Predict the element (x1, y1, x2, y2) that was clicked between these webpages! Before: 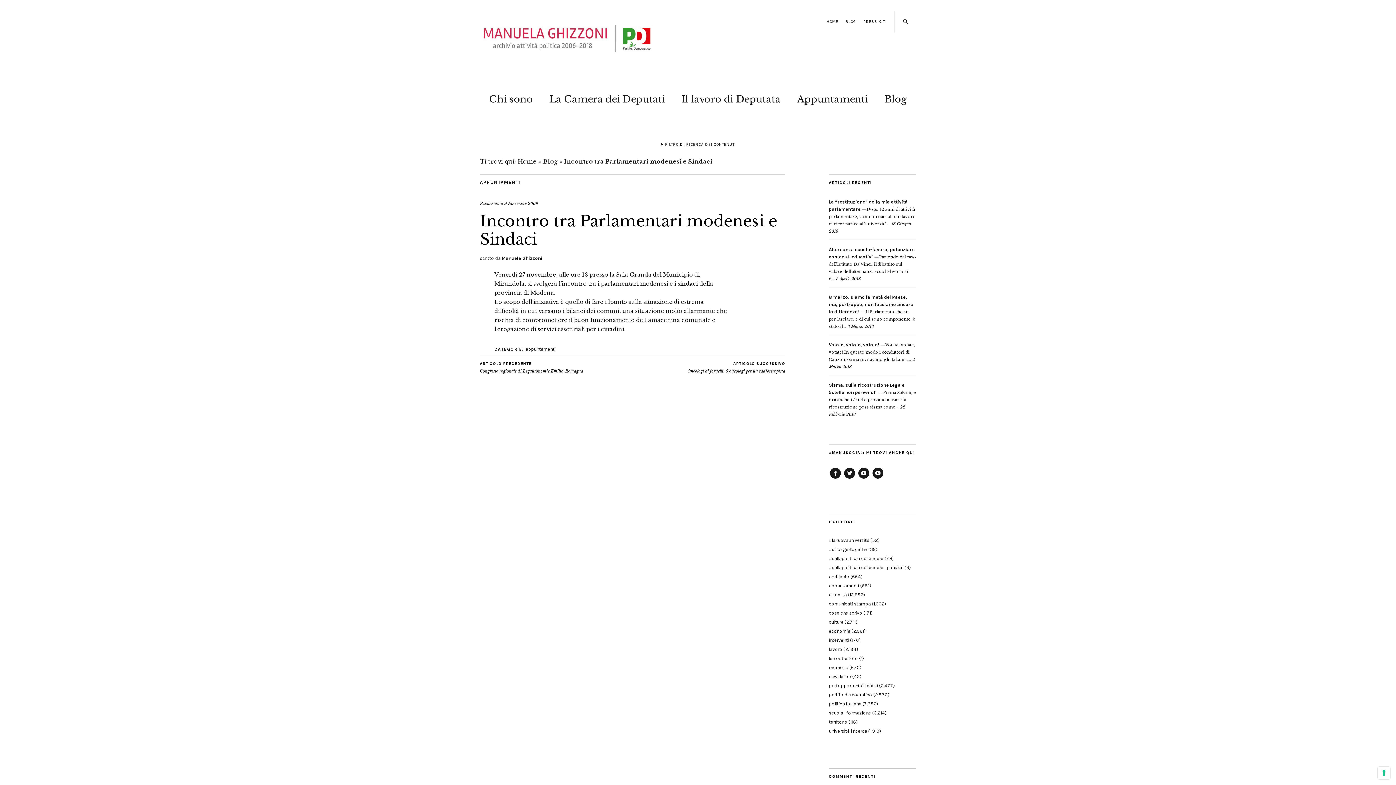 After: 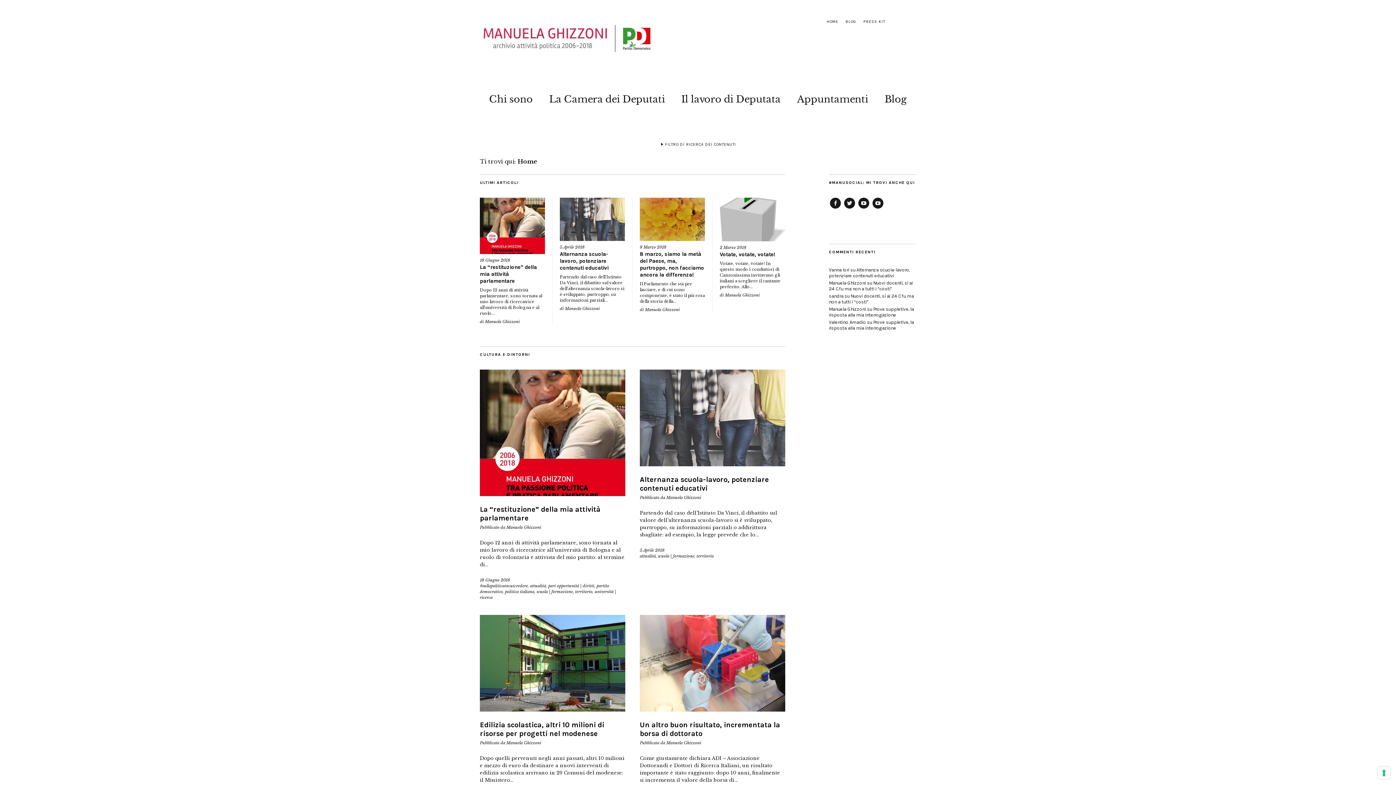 Action: bbox: (480, 54, 654, 61)